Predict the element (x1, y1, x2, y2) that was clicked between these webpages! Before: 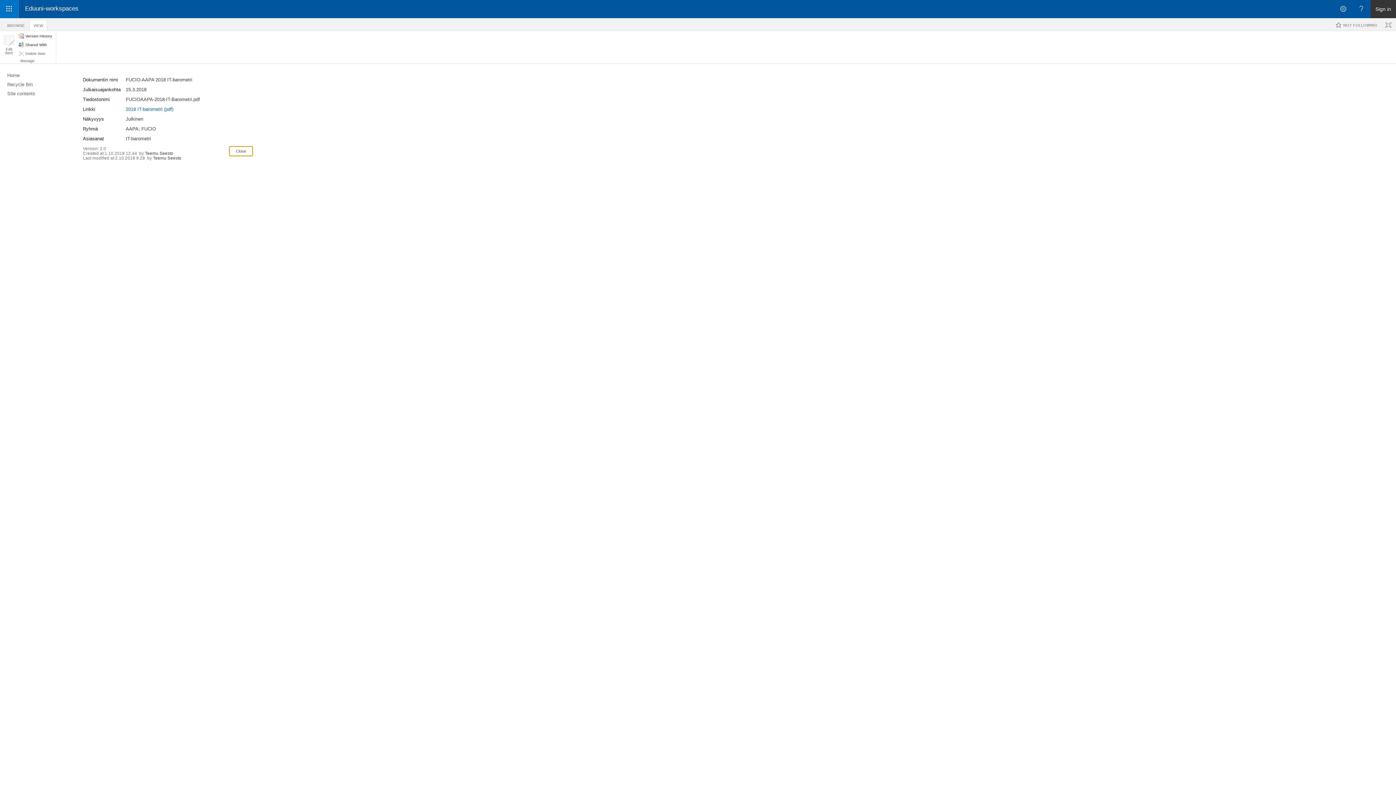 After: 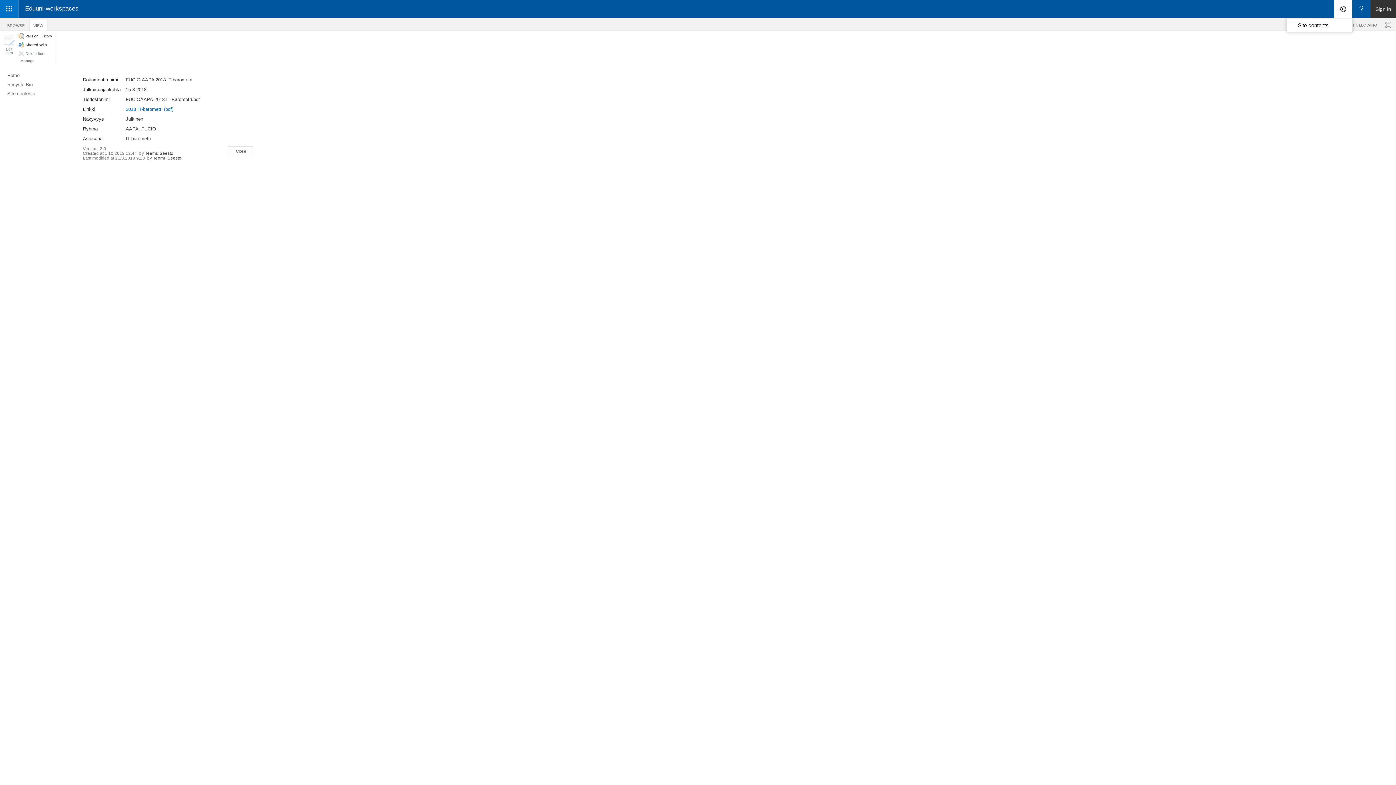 Action: label: Open the Settings menu bbox: (1334, 0, 1352, 18)